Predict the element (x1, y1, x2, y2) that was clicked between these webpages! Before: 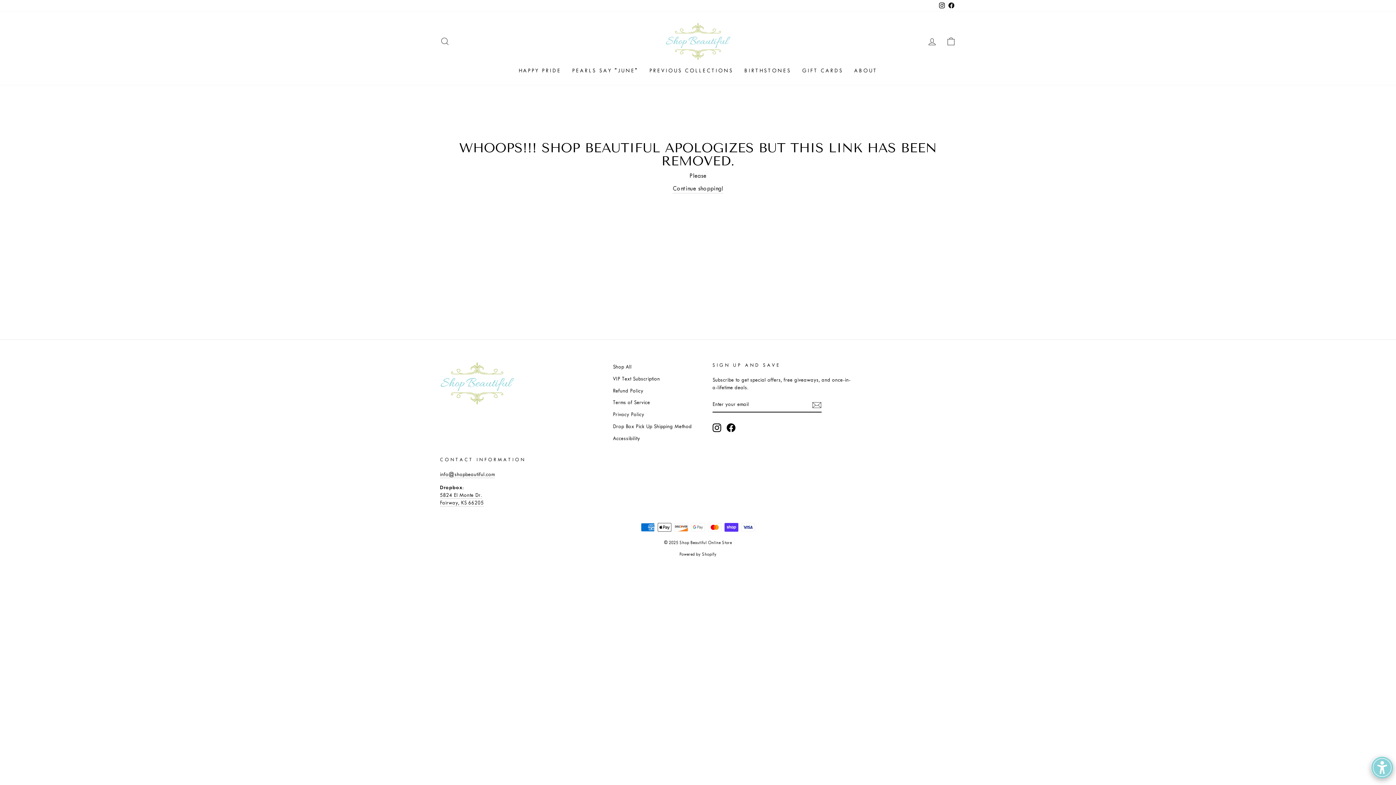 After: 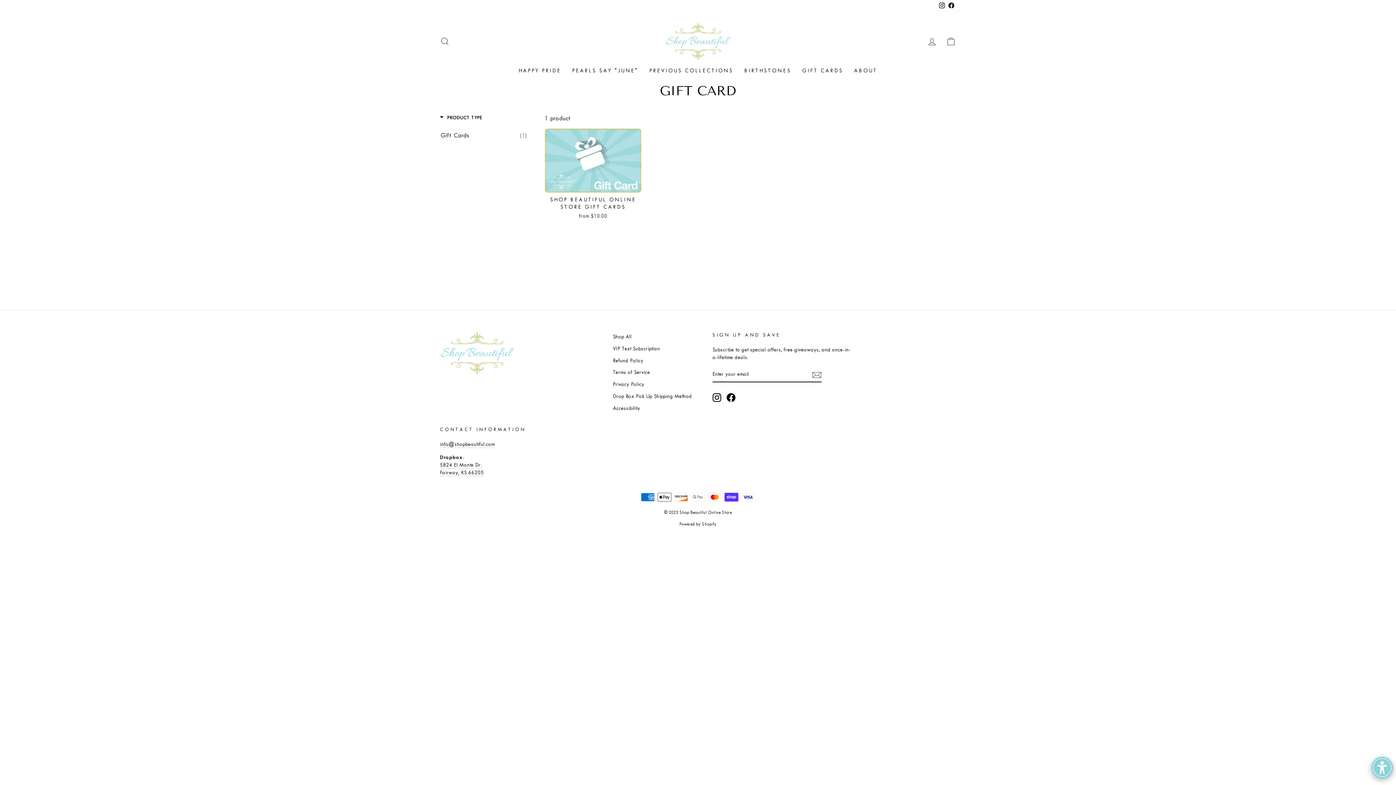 Action: bbox: (796, 64, 848, 77) label: GIFT CARDS